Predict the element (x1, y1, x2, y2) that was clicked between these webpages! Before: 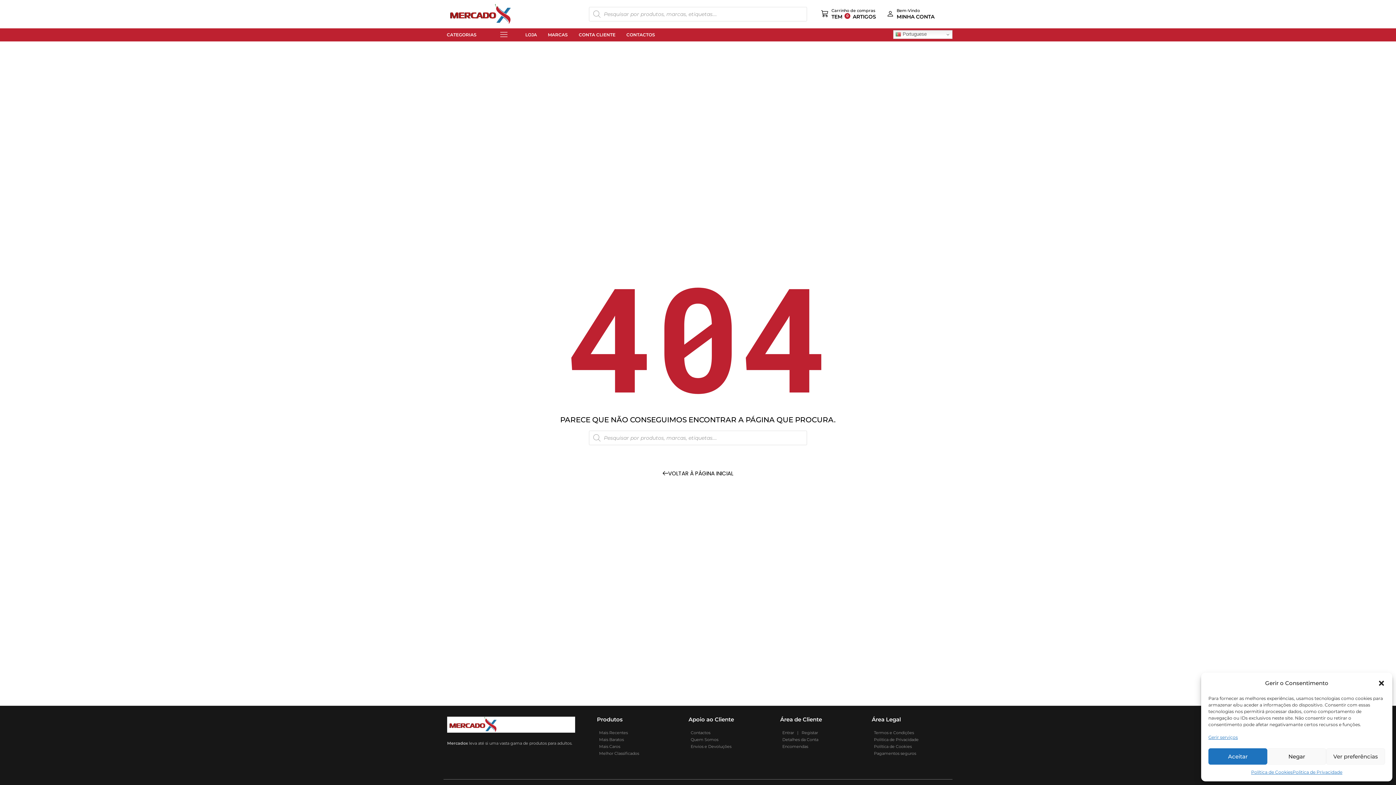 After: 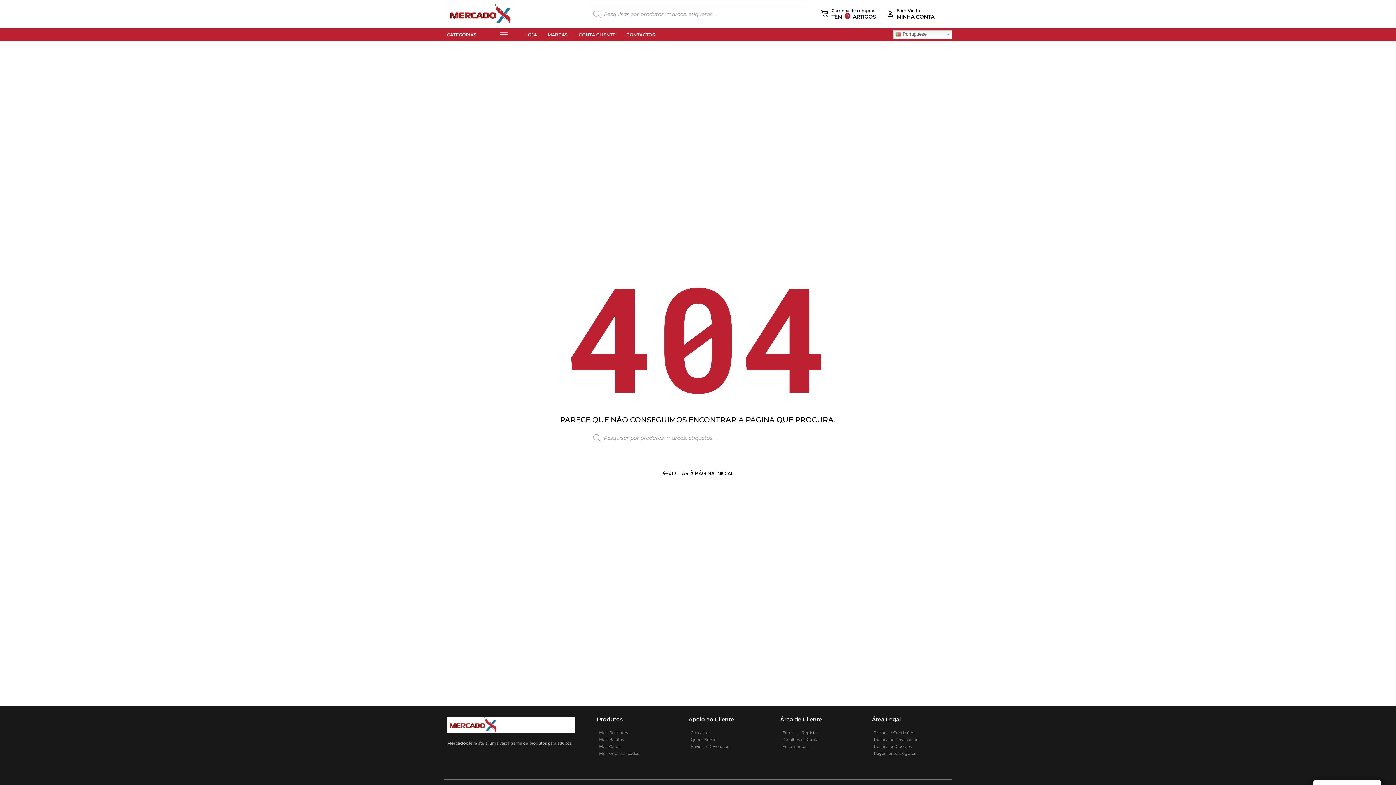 Action: bbox: (1378, 679, 1385, 687) label: Fechar janela